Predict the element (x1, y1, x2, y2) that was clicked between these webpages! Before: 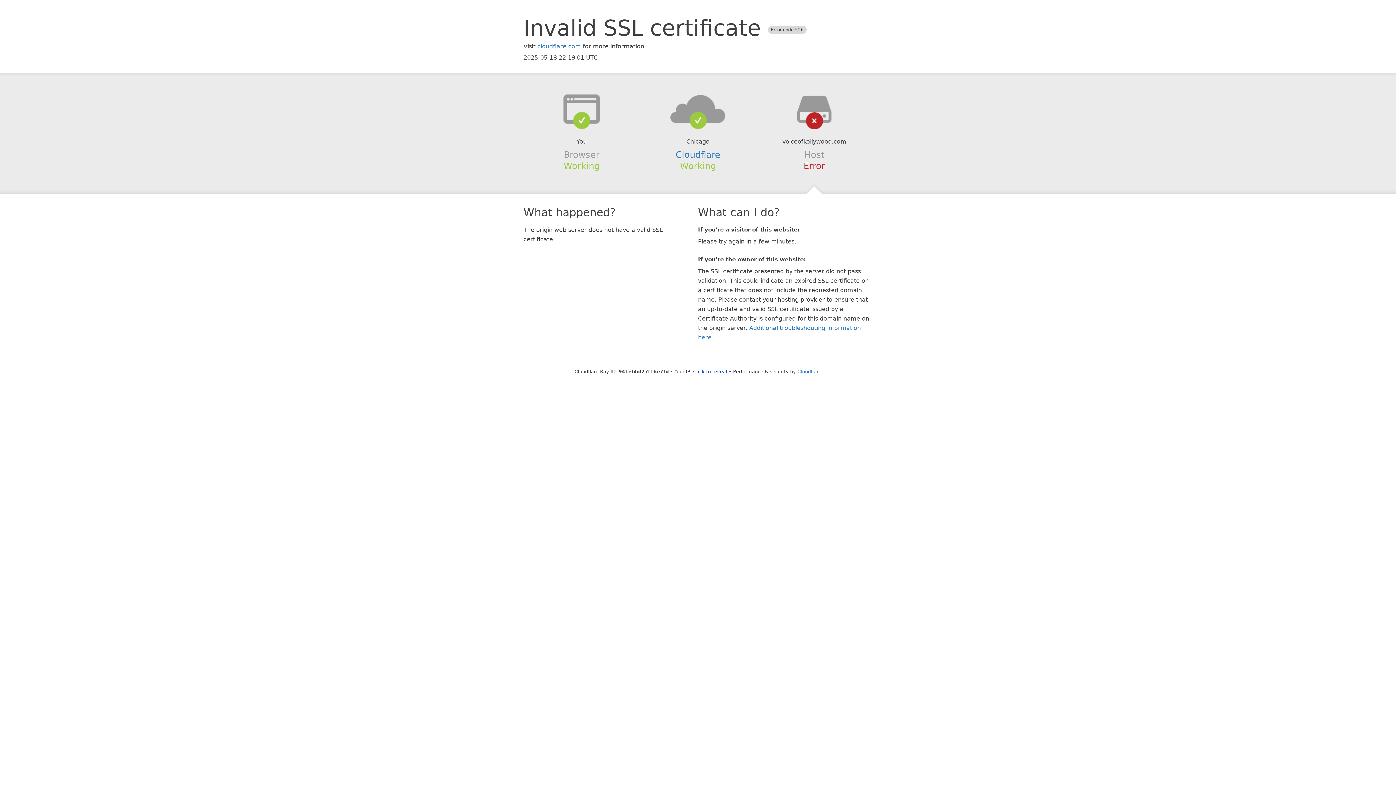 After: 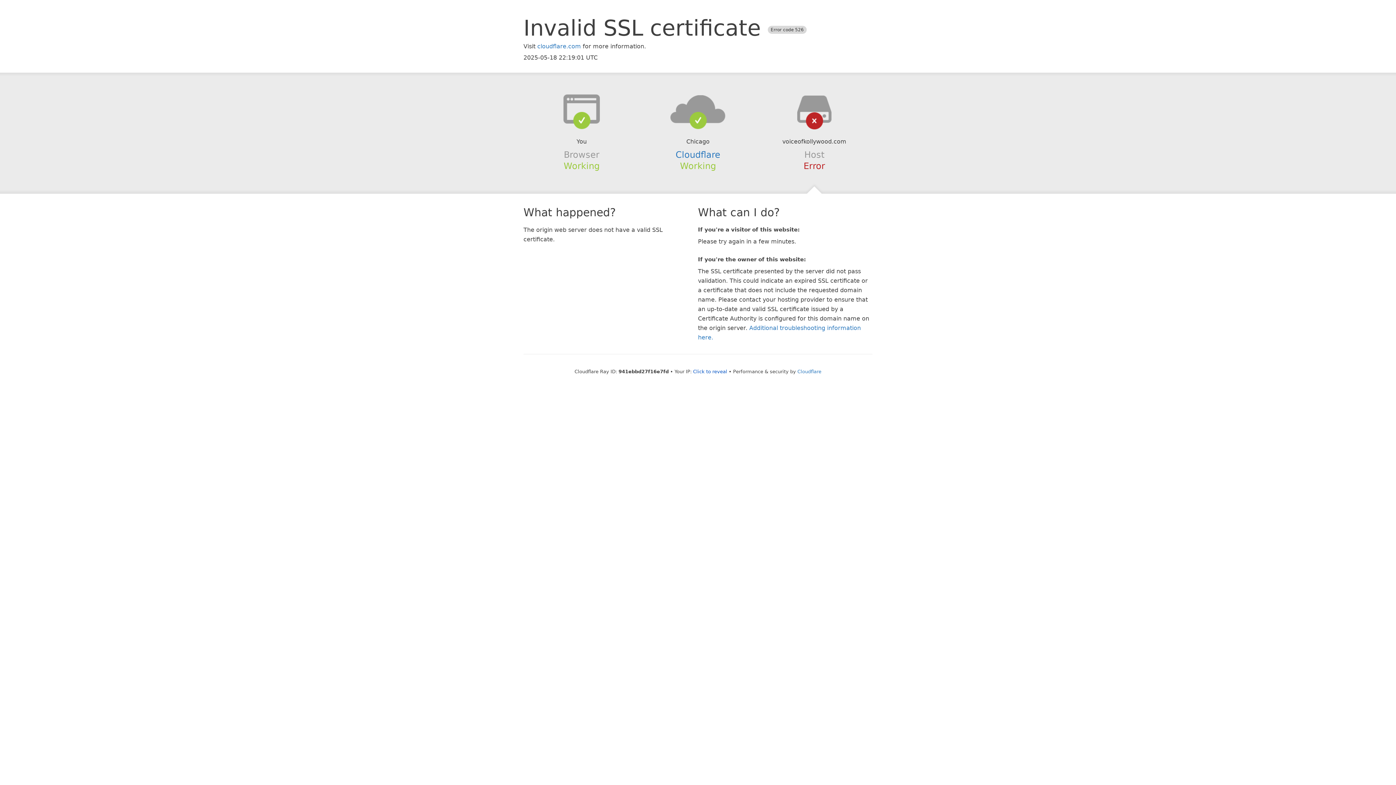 Action: bbox: (639, 94, 756, 123)